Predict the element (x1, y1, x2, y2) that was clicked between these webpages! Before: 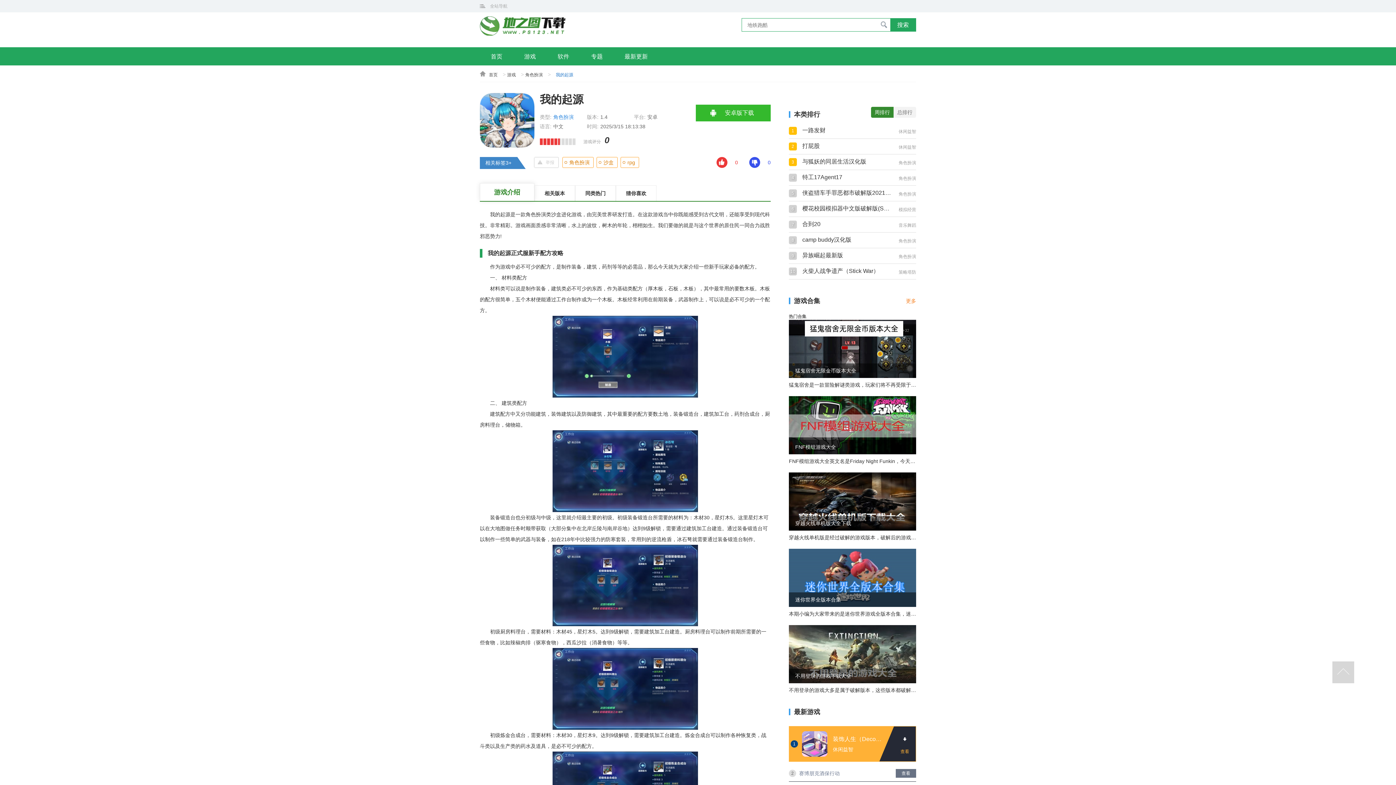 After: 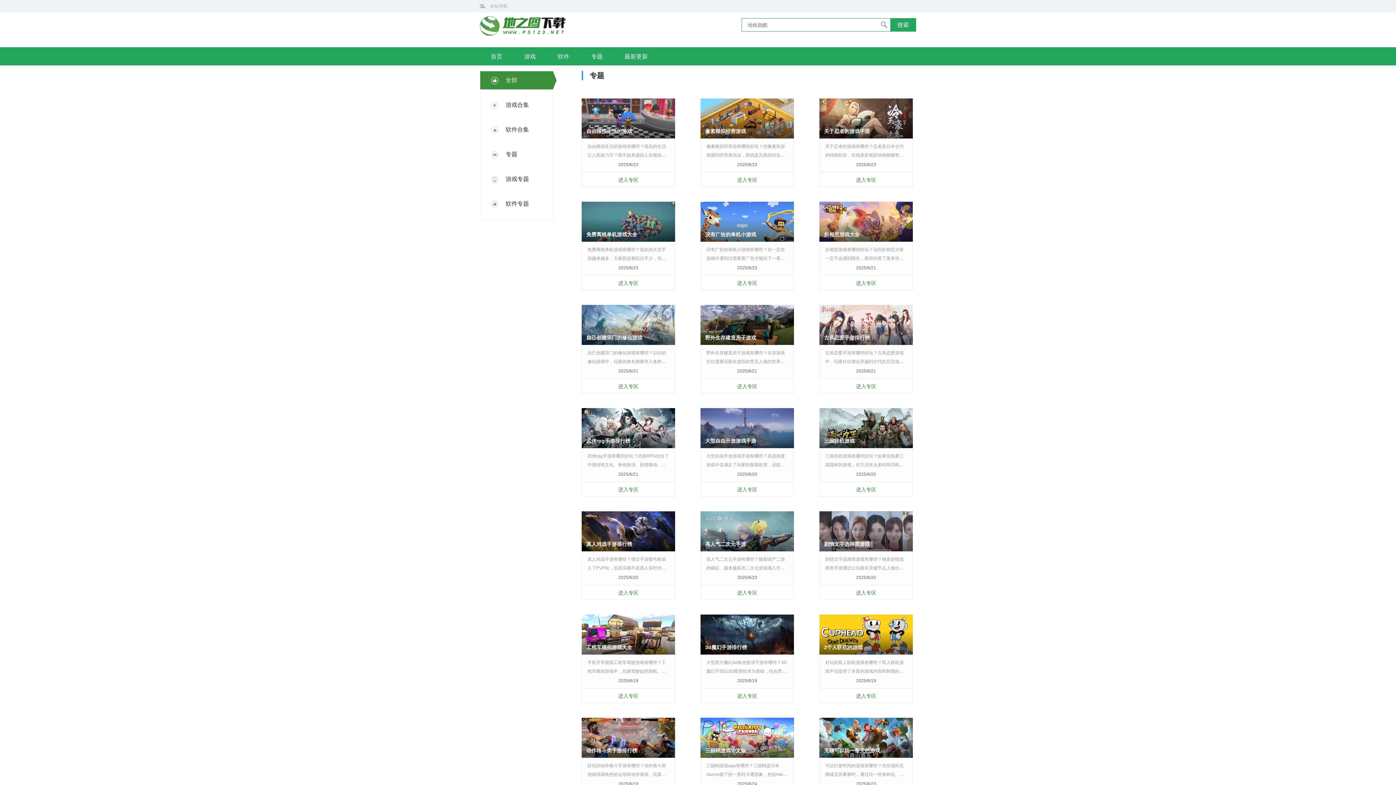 Action: bbox: (906, 297, 916, 304) label: 更多